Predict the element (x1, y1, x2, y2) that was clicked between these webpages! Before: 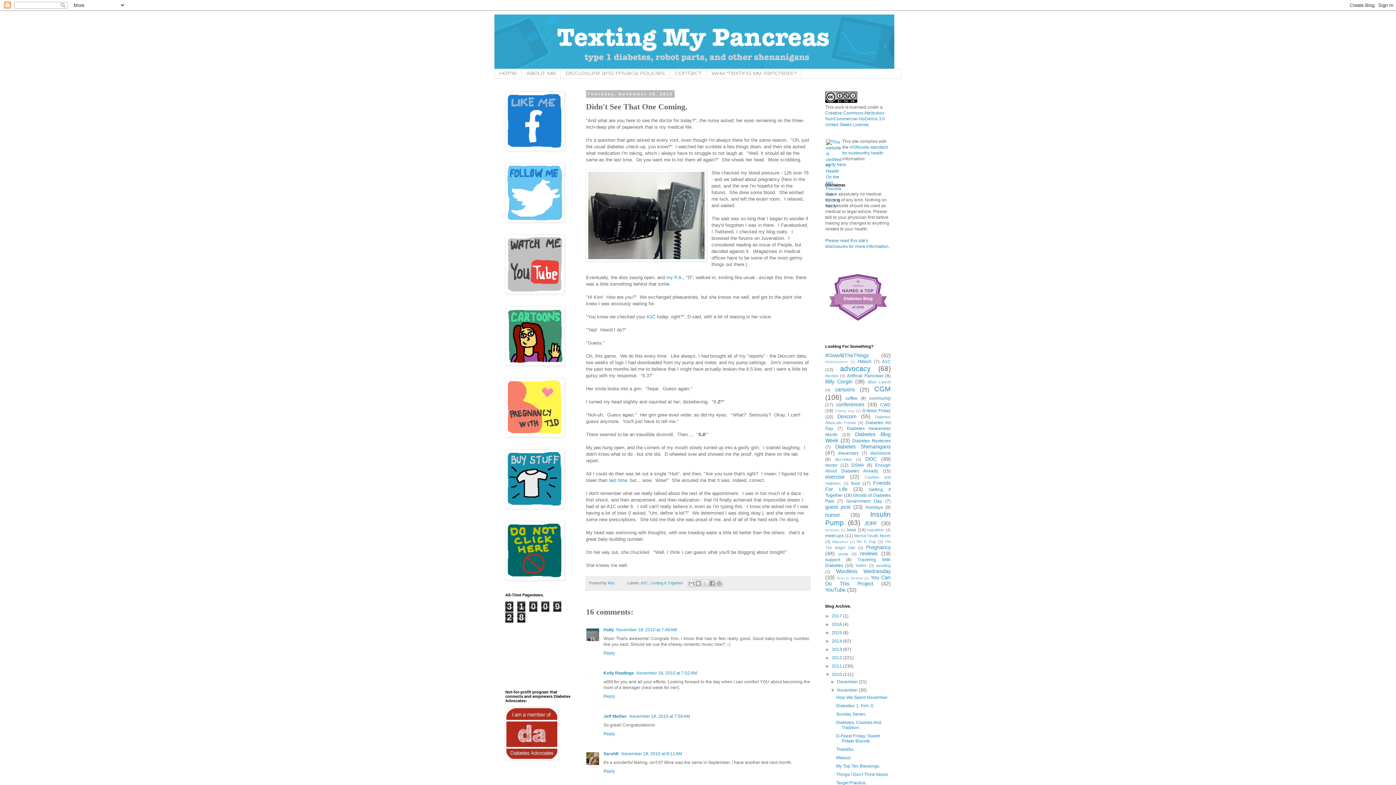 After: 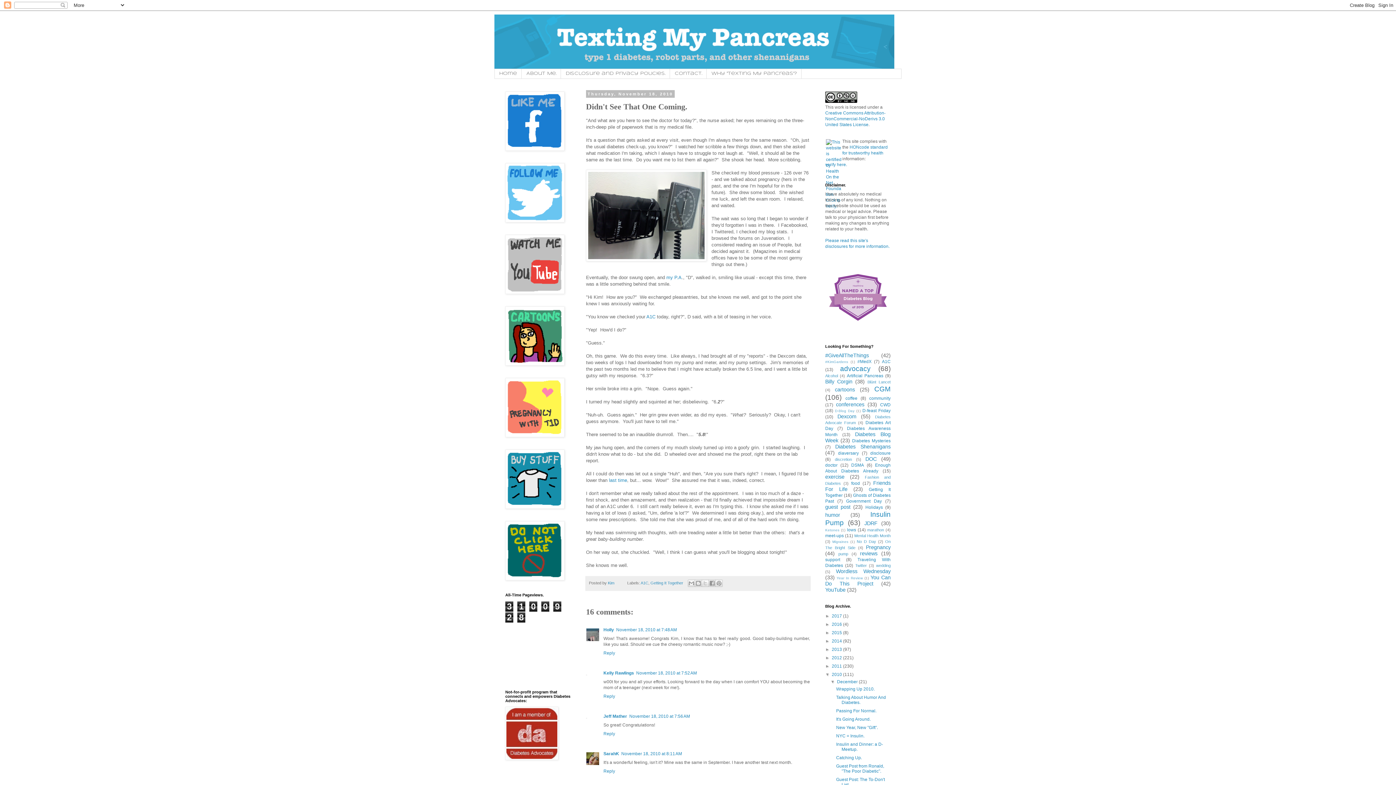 Action: bbox: (830, 679, 837, 684) label: ►  